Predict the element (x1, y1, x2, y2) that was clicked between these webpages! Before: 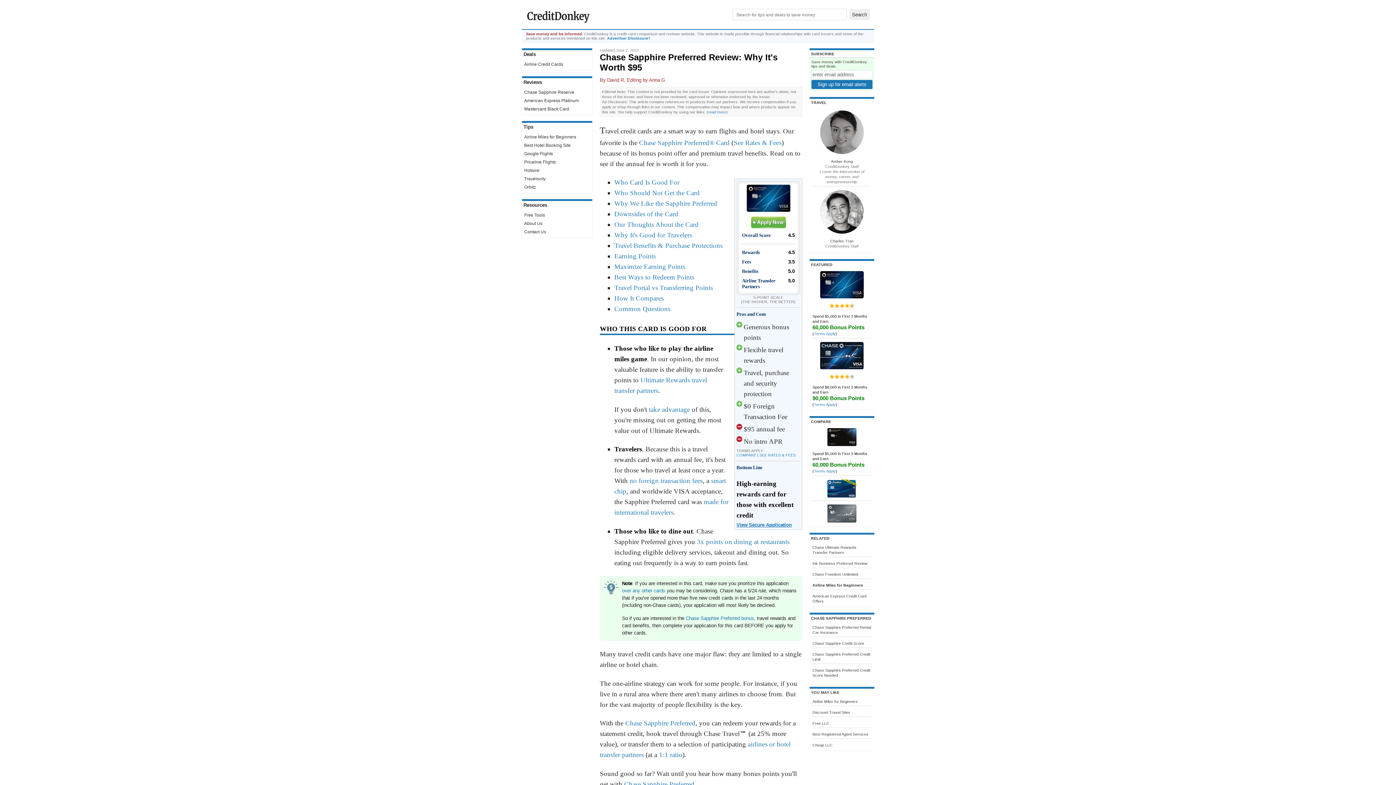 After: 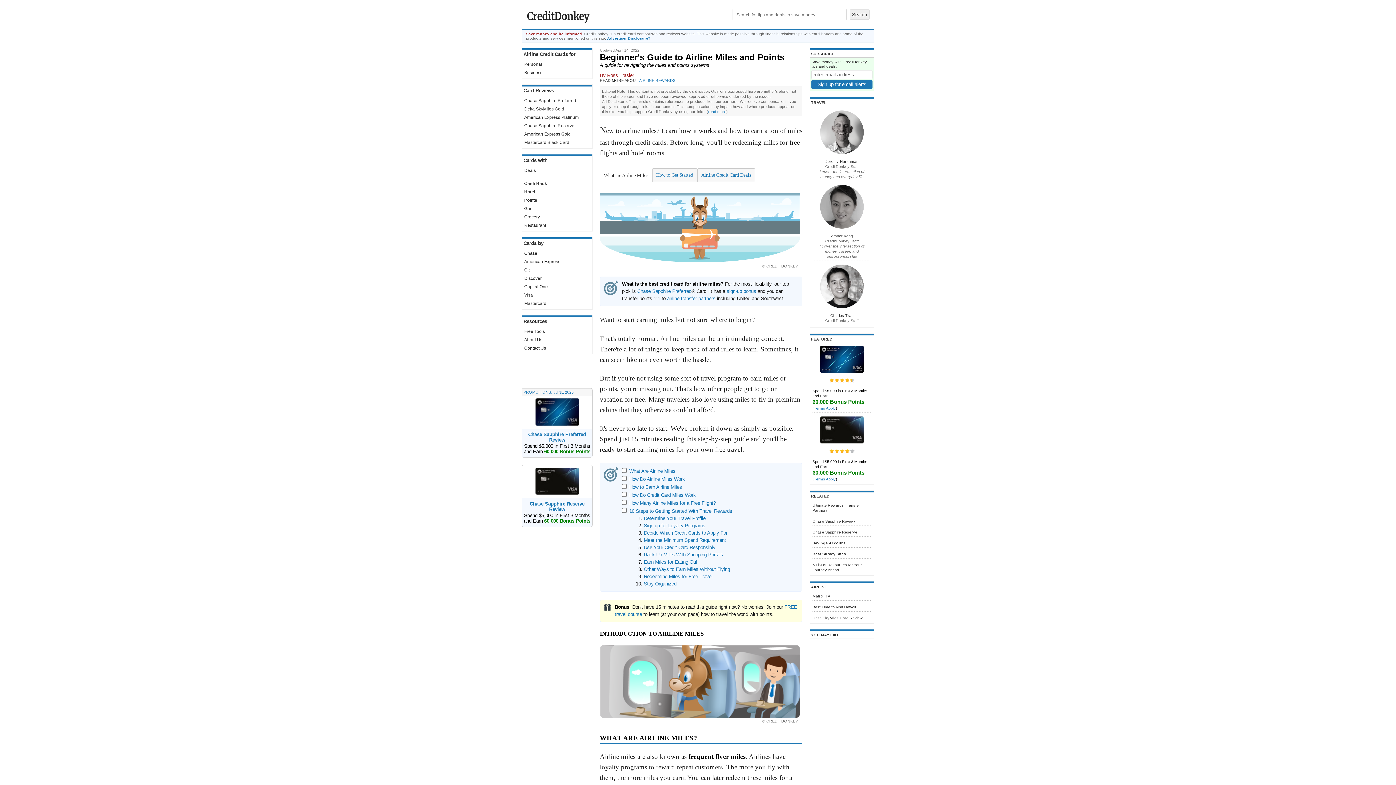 Action: label: Airline Miles for Beginners bbox: (812, 699, 858, 704)